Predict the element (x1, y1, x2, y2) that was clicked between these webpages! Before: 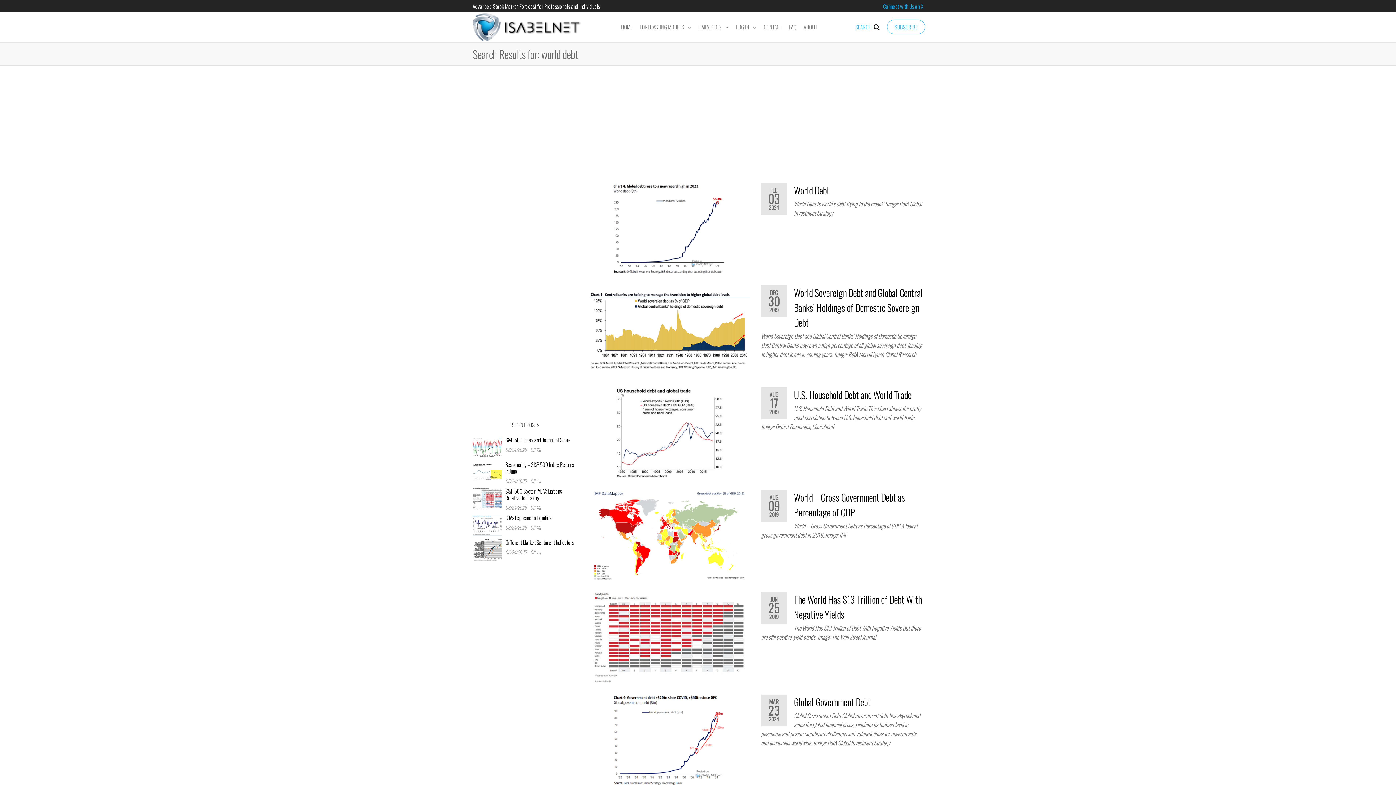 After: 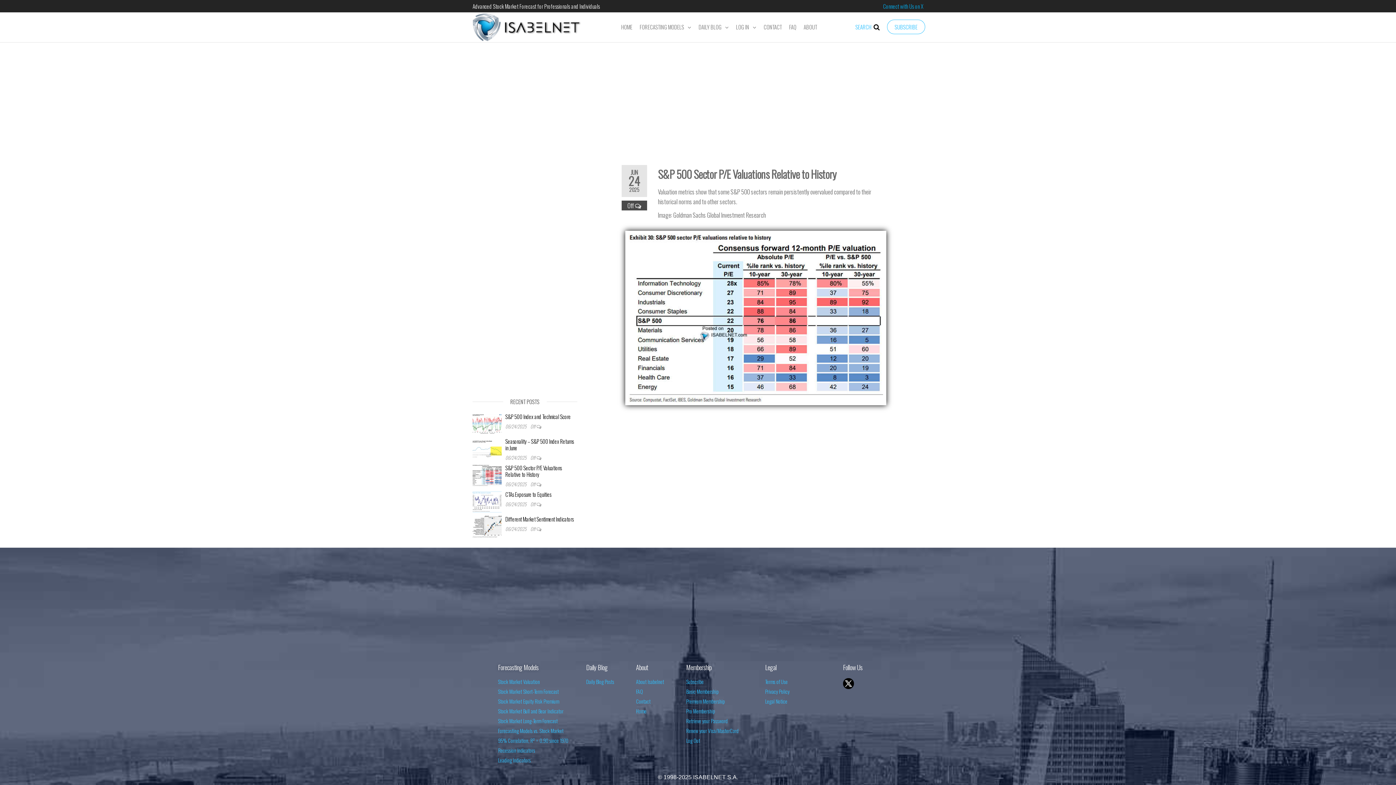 Action: label: S&P 500 Sector P/E Valuations Relative to History bbox: (505, 487, 561, 501)